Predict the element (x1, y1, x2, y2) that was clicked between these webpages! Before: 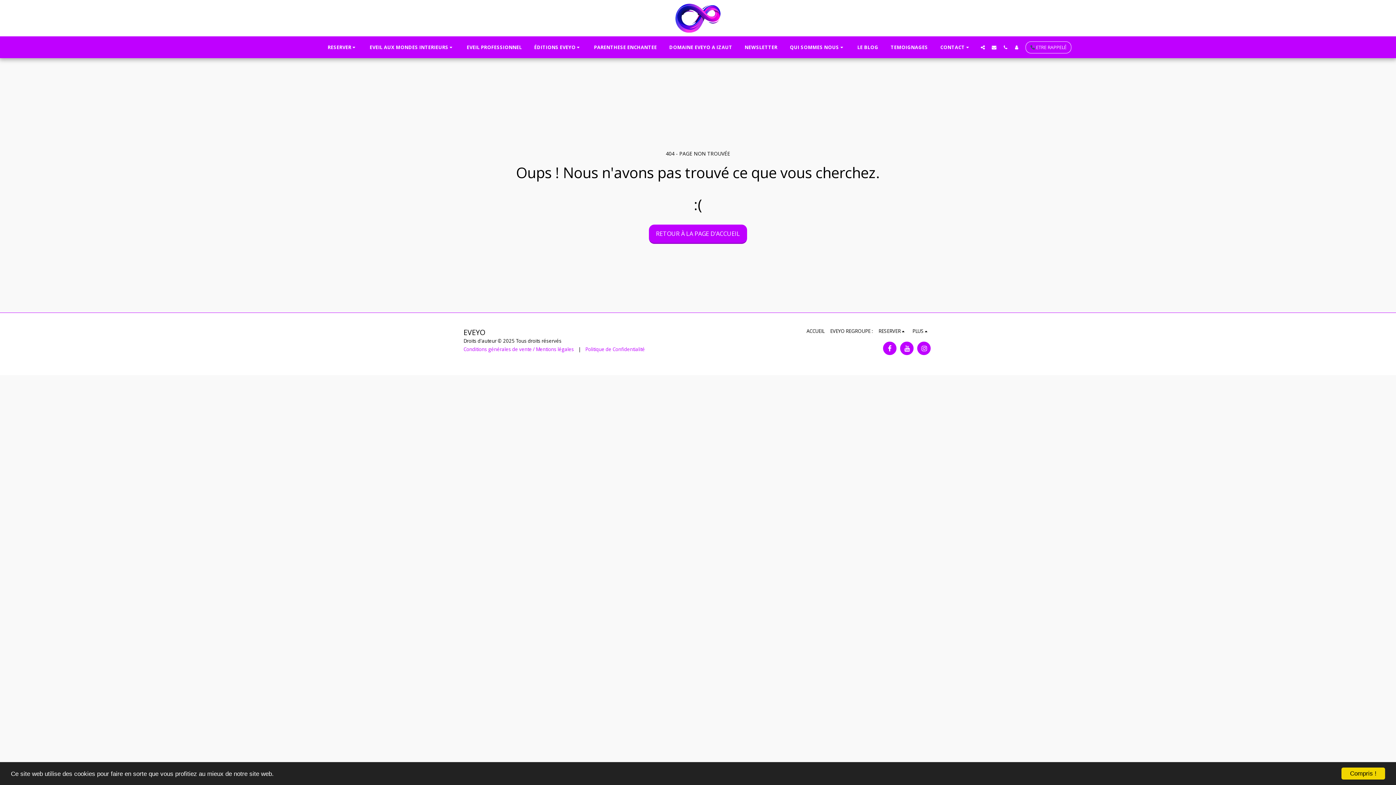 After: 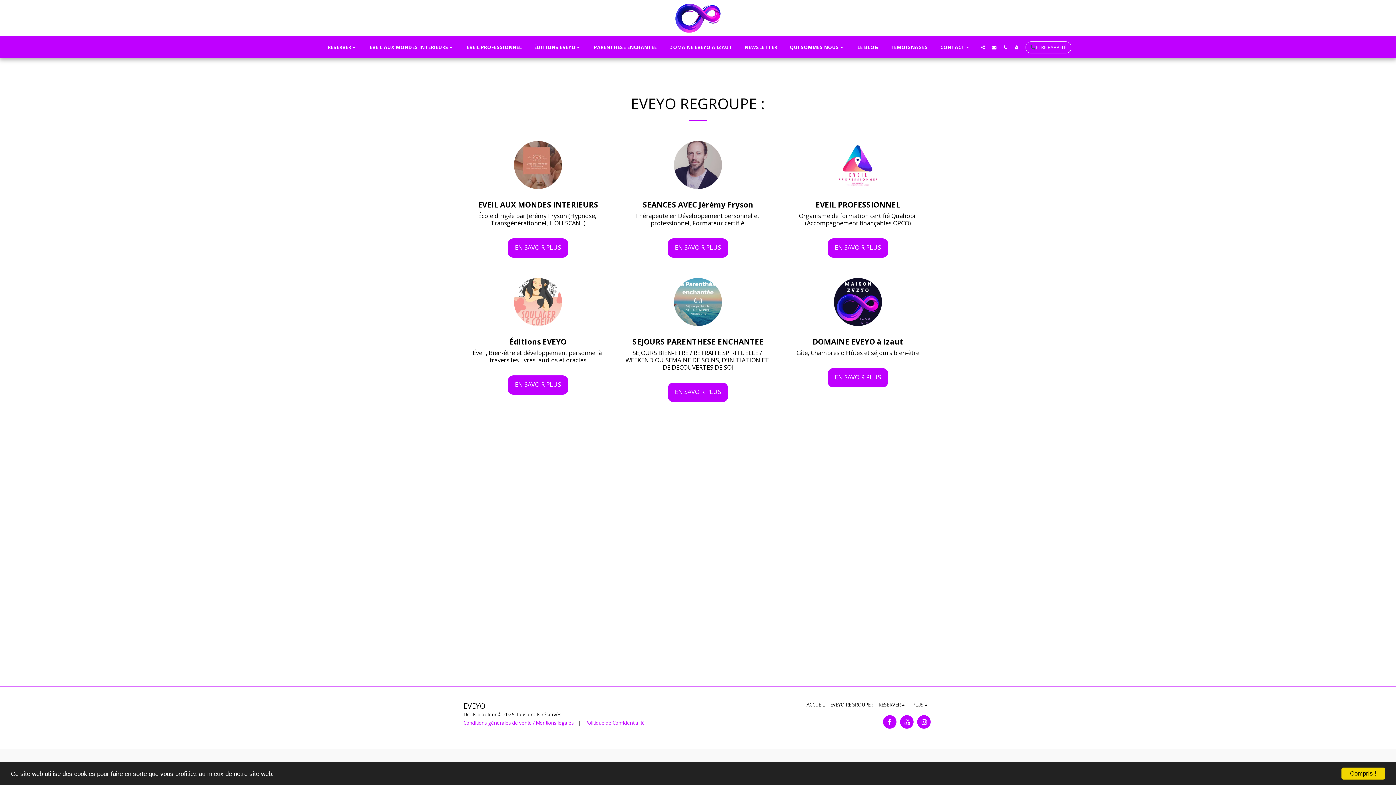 Action: bbox: (830, 327, 872, 334) label: EVEYO REGROUPE :